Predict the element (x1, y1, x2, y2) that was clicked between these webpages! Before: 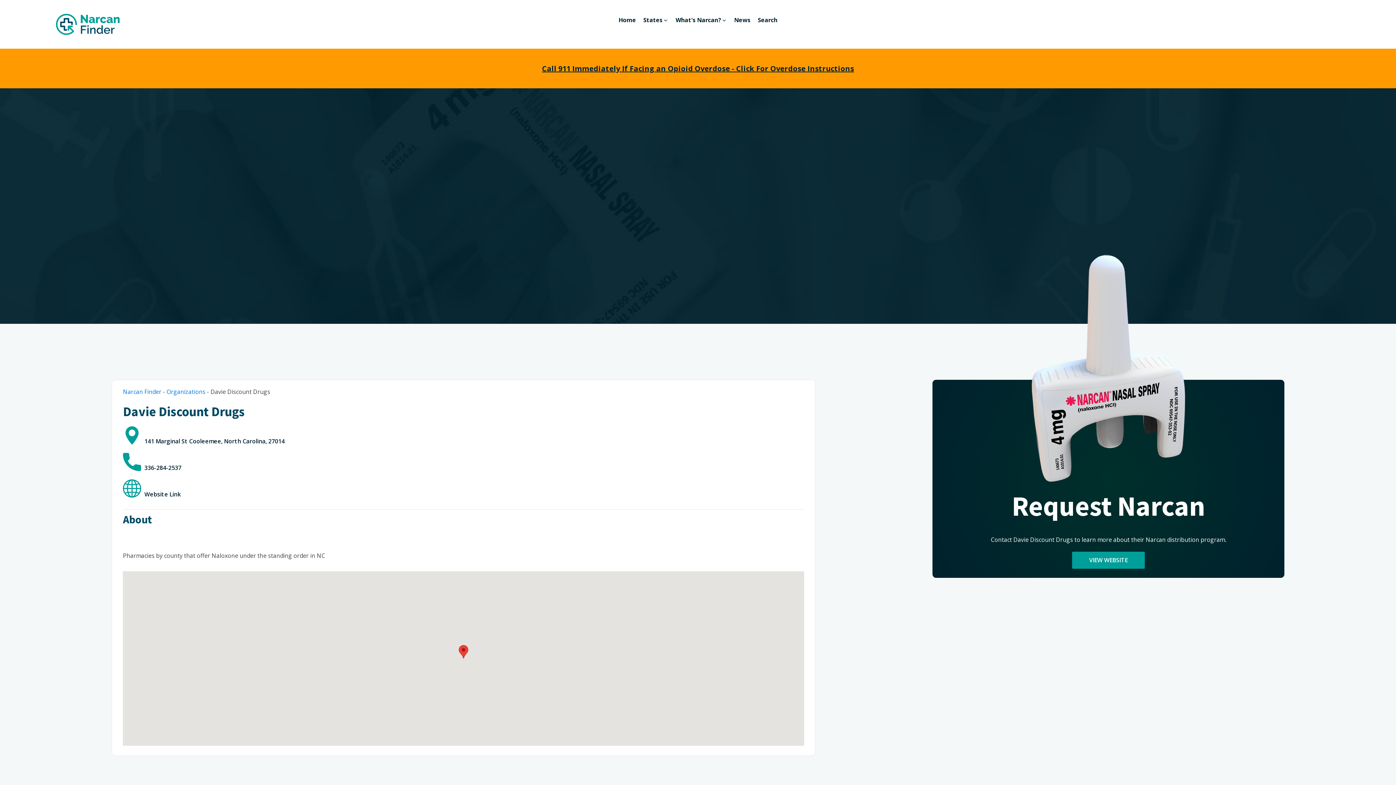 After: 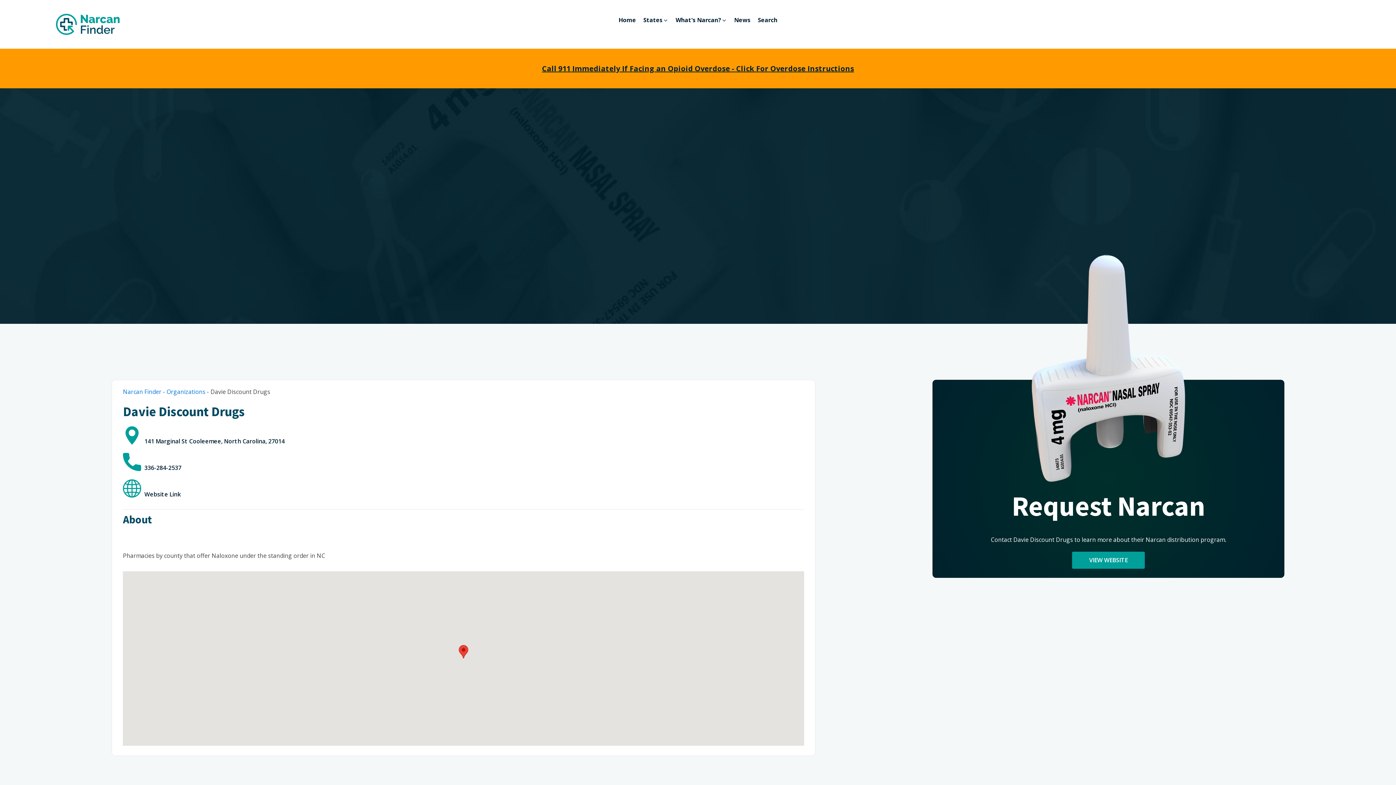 Action: bbox: (122, 479, 180, 499) label: Website Link
